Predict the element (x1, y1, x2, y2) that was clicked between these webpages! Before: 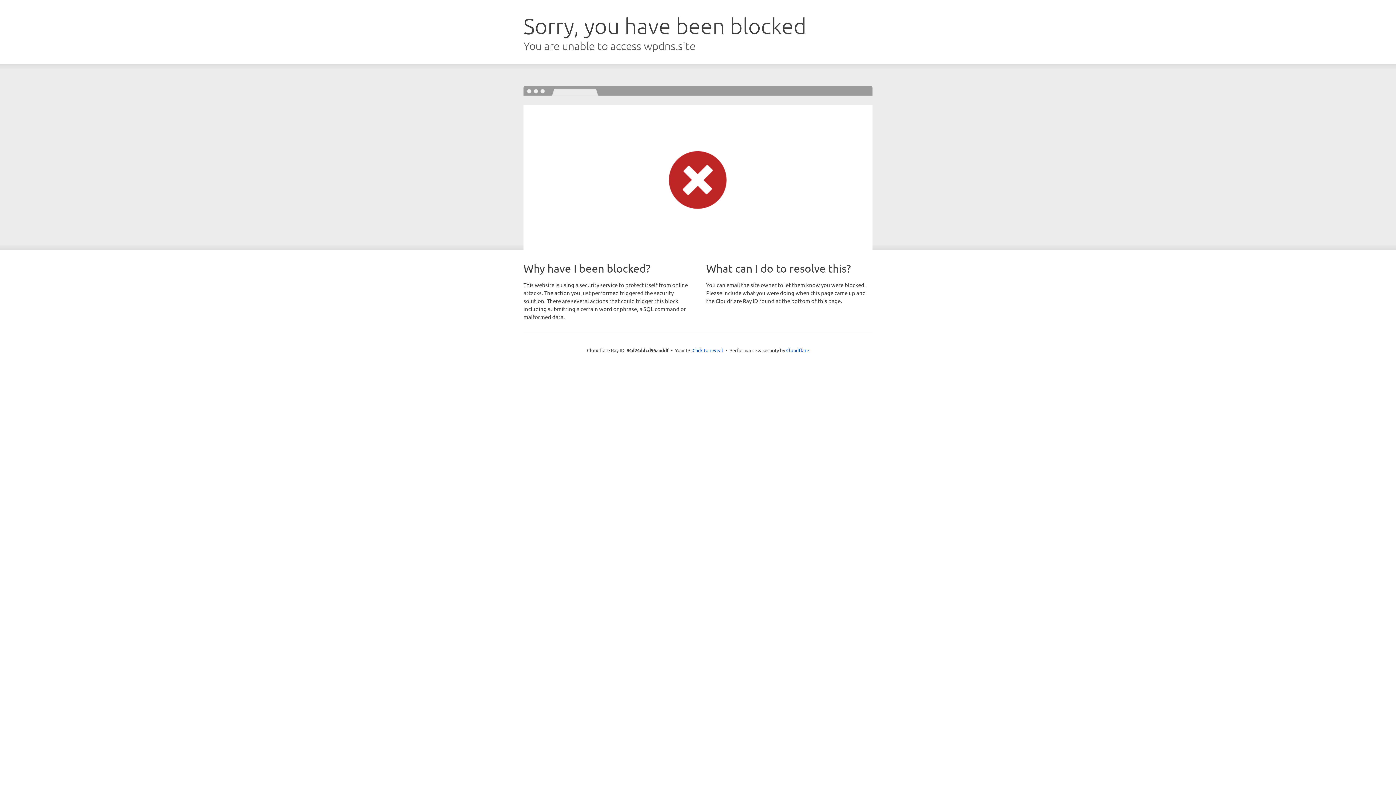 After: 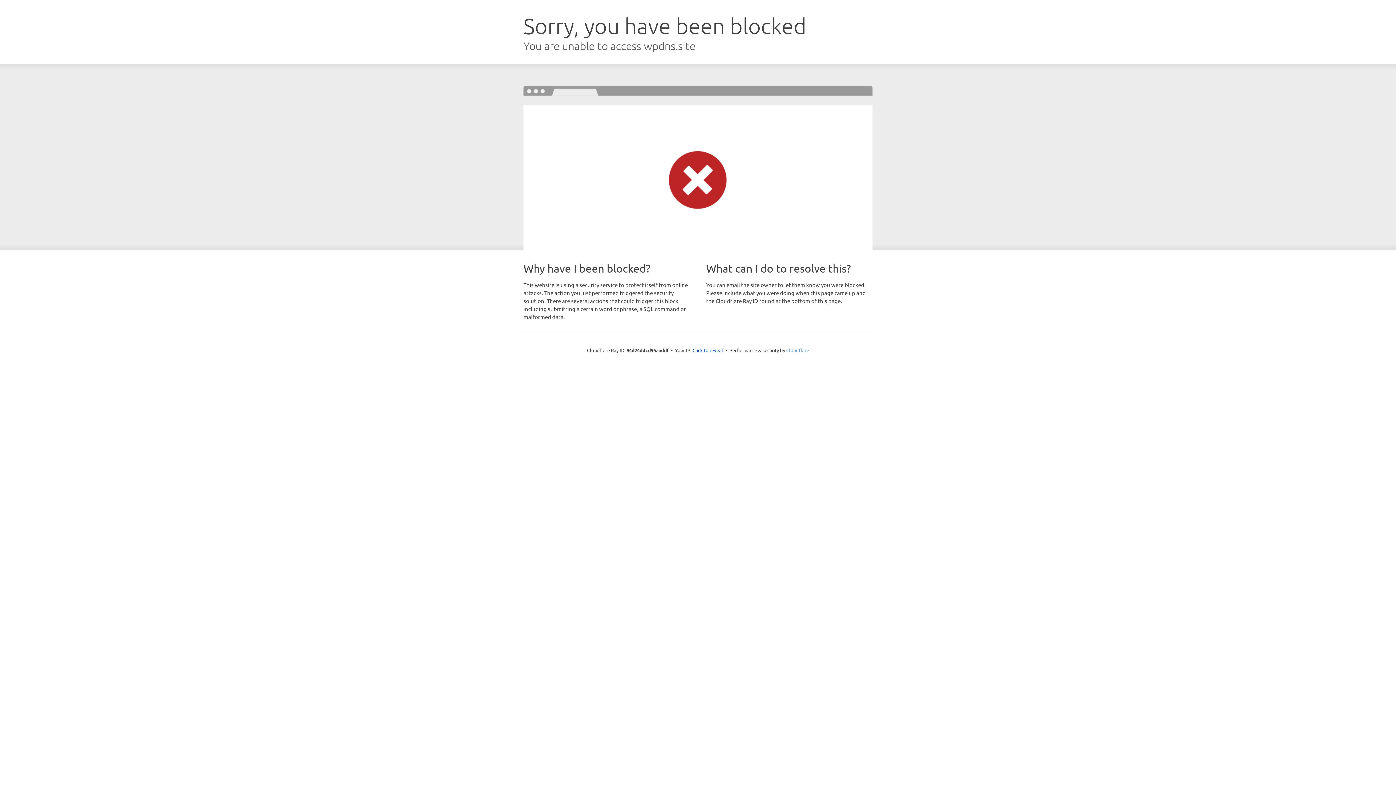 Action: label: Cloudflare bbox: (786, 347, 809, 353)